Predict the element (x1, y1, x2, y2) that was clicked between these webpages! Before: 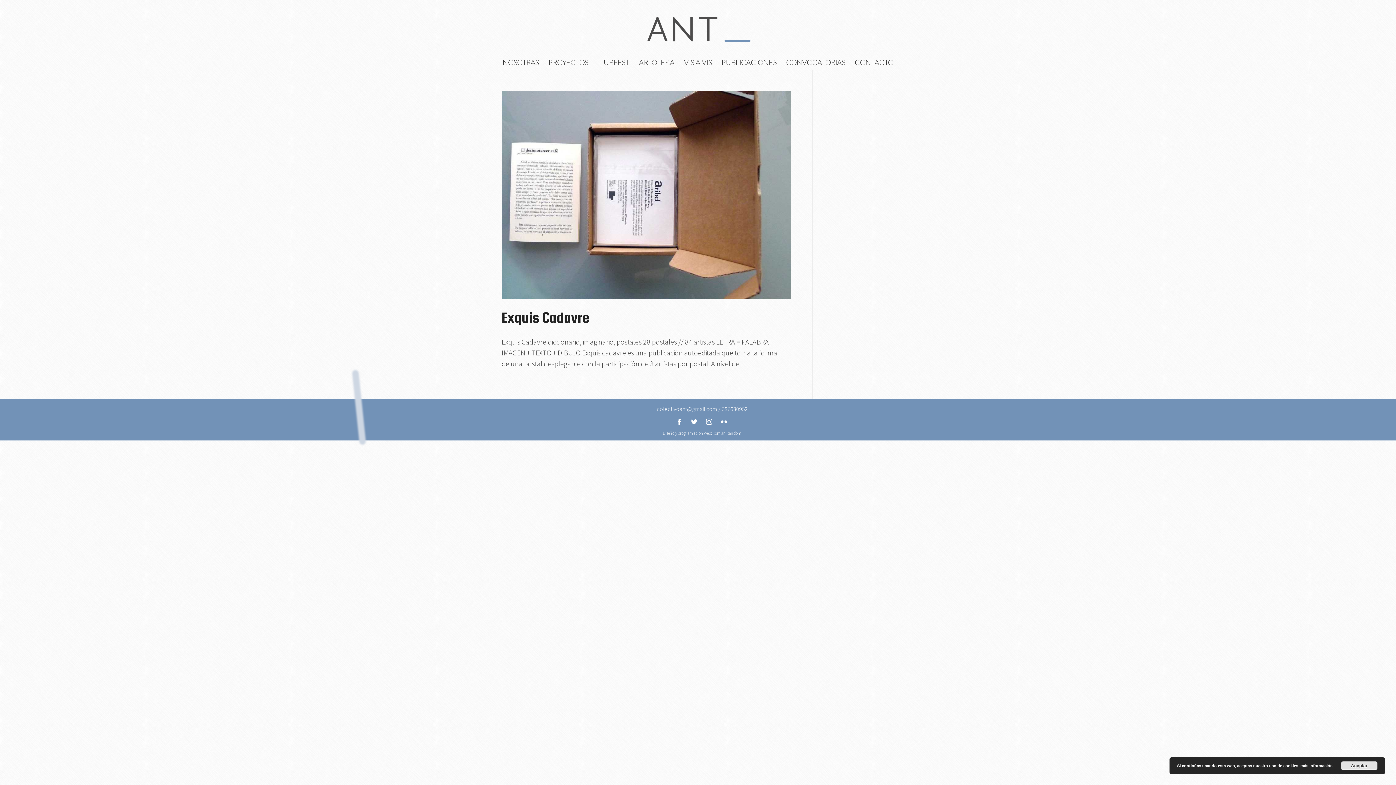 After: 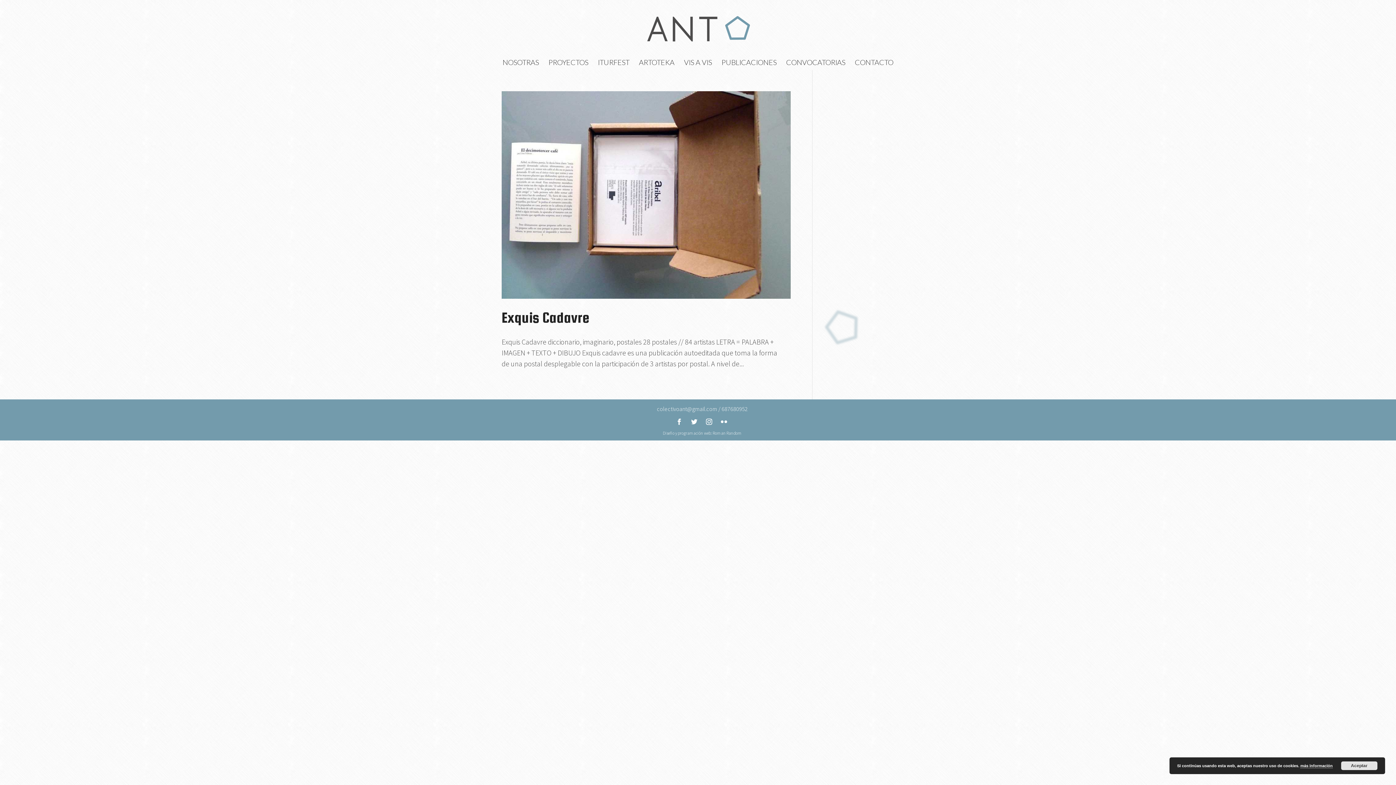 Action: bbox: (676, 417, 682, 427)